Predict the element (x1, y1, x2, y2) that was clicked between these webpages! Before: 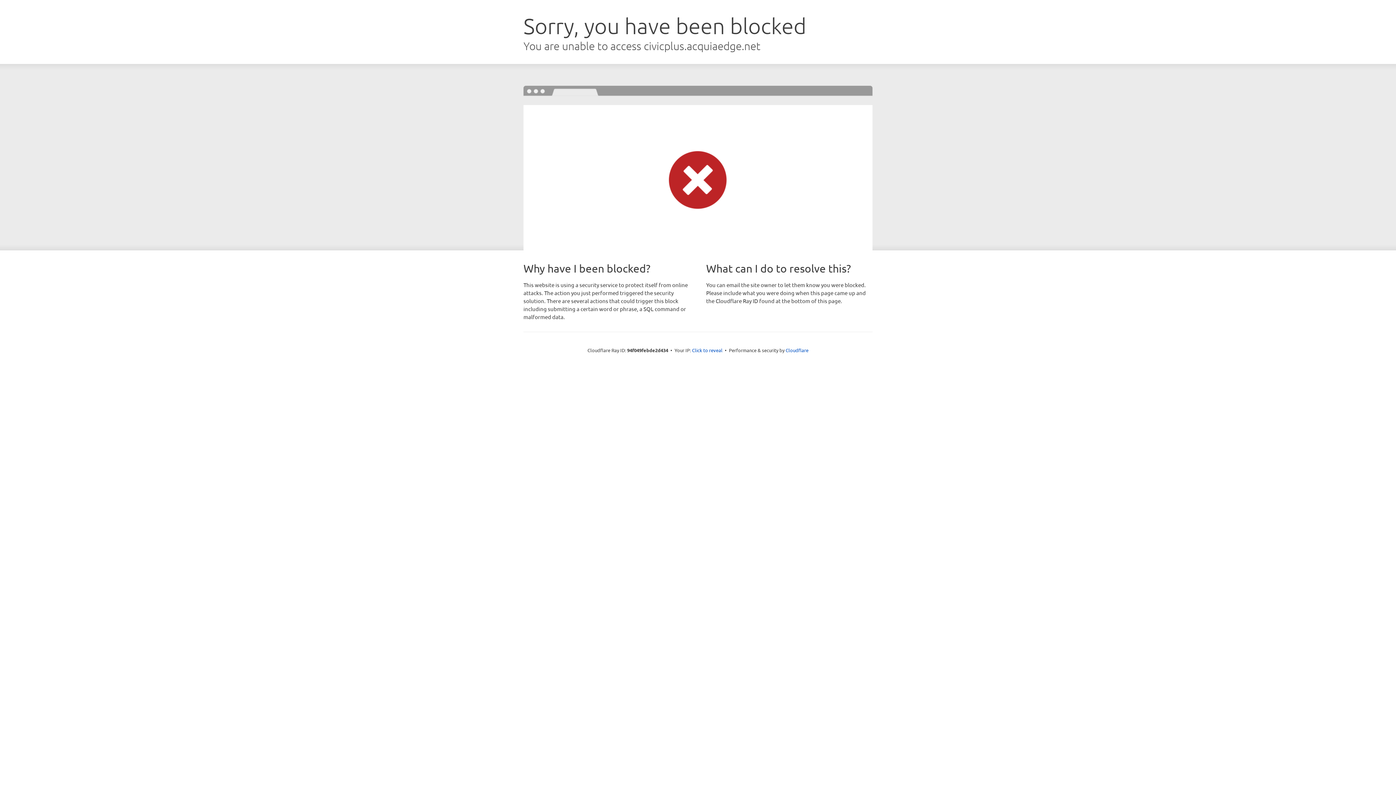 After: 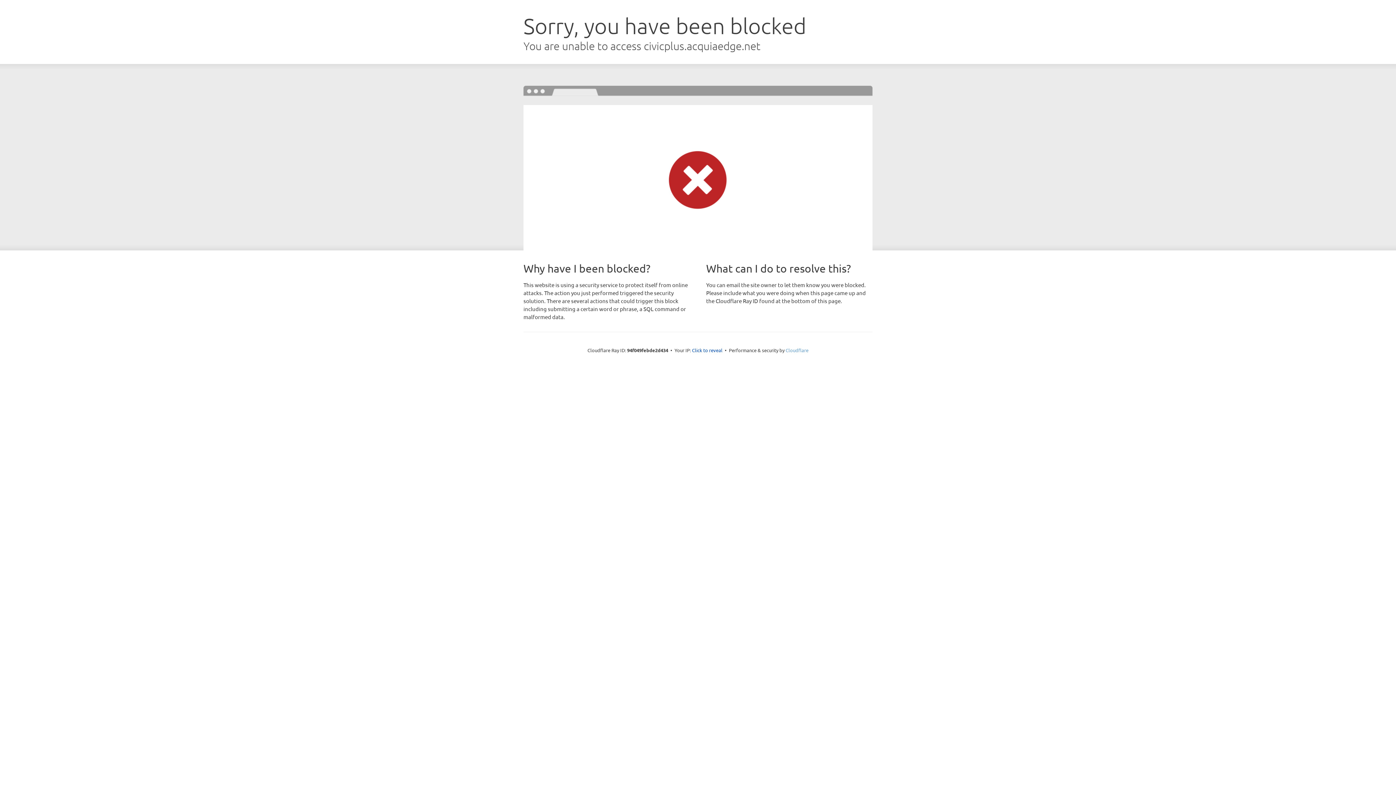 Action: label: Cloudflare bbox: (785, 347, 808, 353)